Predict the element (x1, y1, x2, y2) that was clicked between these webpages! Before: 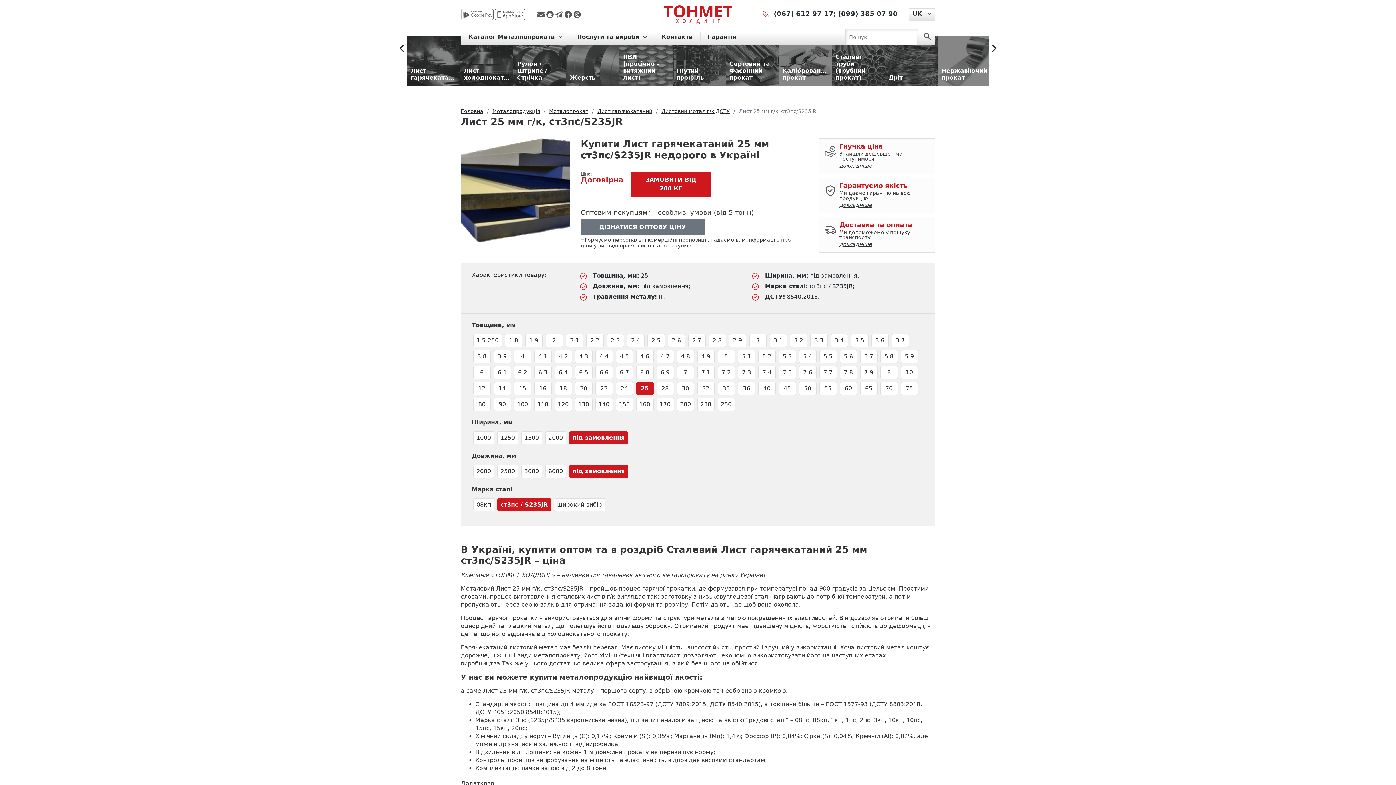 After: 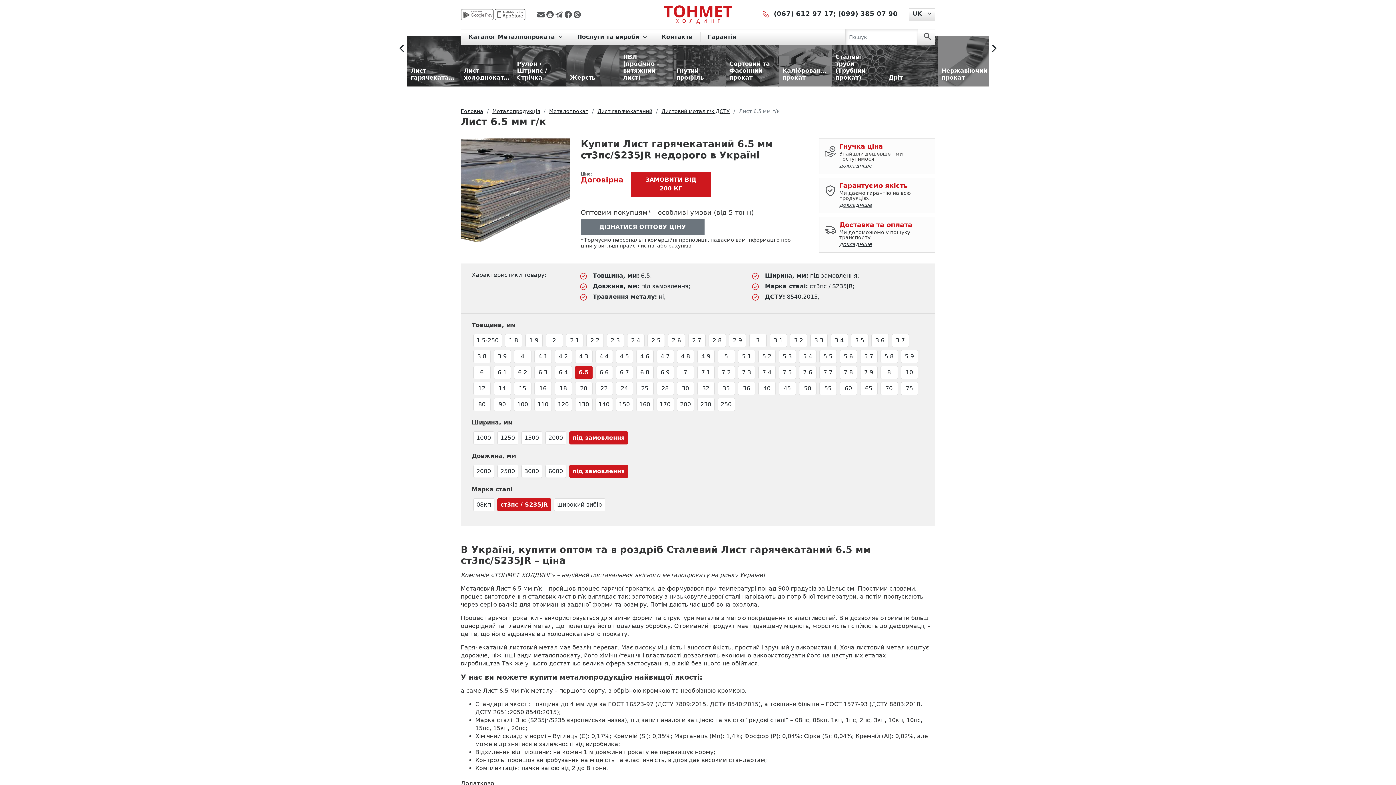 Action: label: 6.5 bbox: (575, 366, 592, 379)